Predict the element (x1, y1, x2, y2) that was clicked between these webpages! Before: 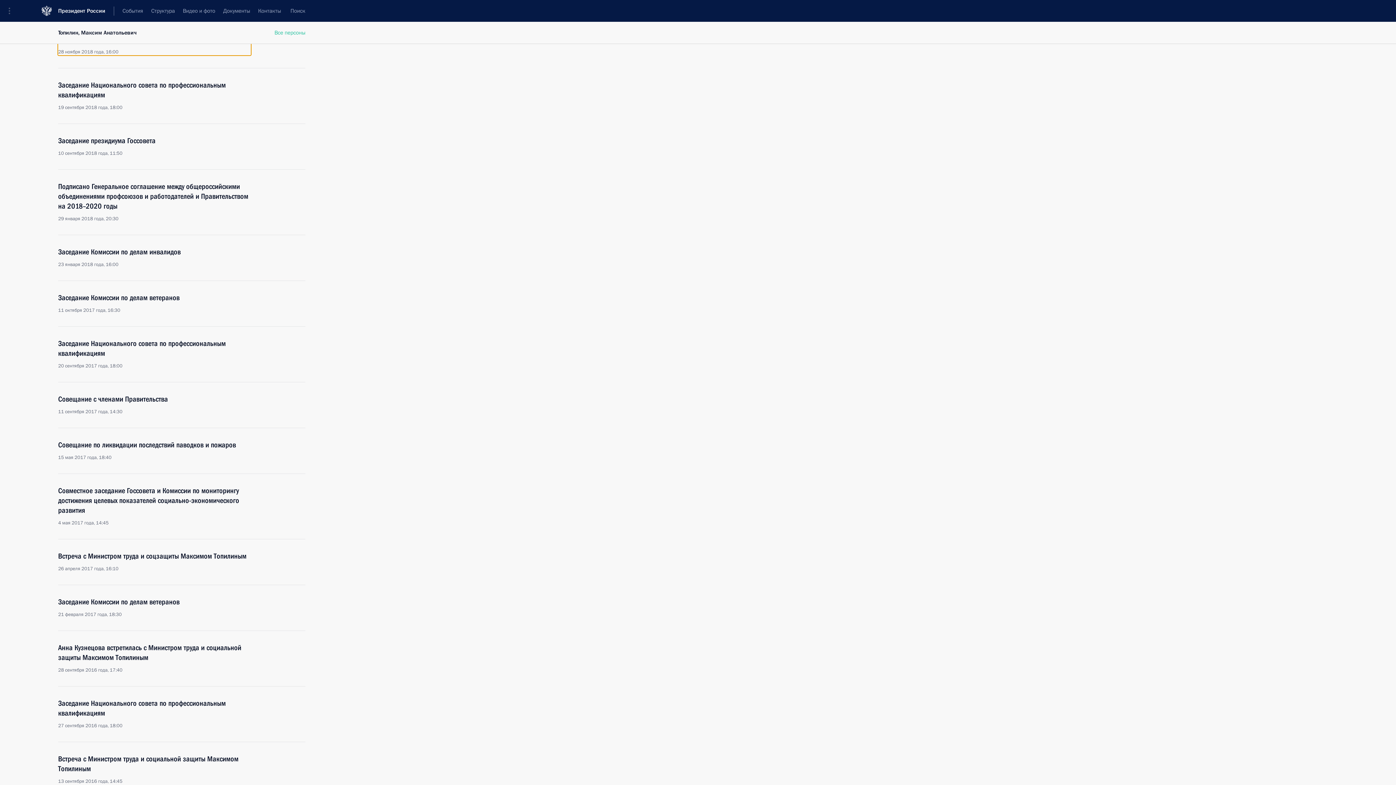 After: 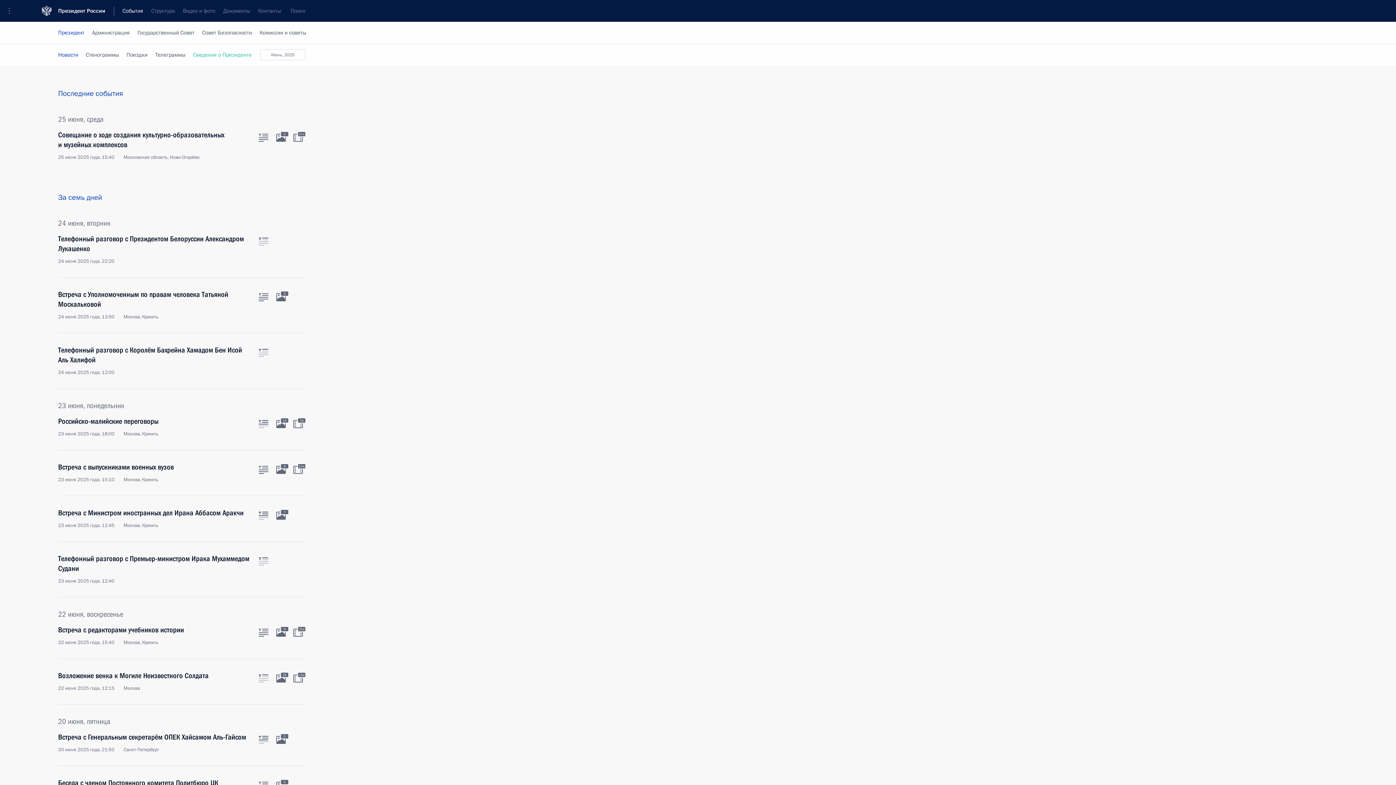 Action: bbox: (118, 0, 147, 21) label: События